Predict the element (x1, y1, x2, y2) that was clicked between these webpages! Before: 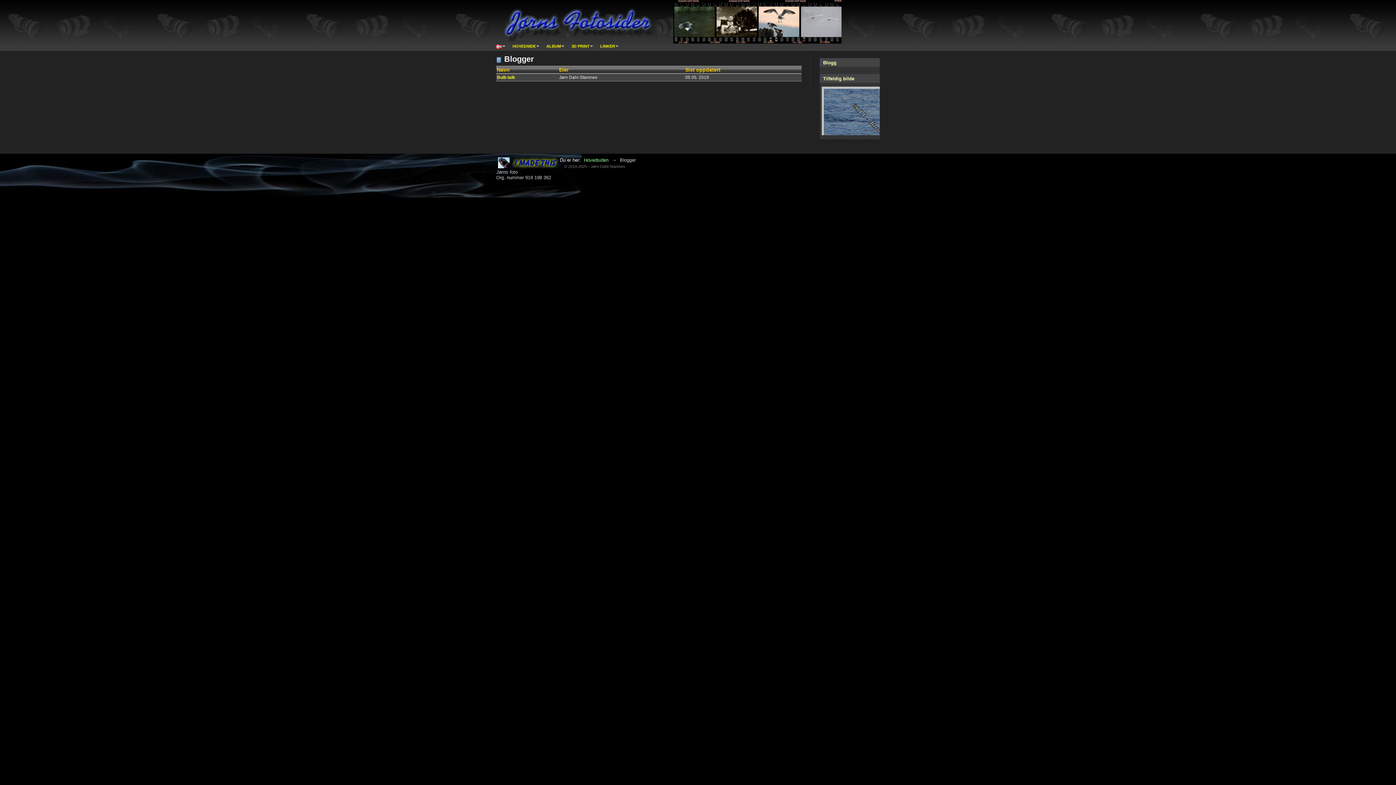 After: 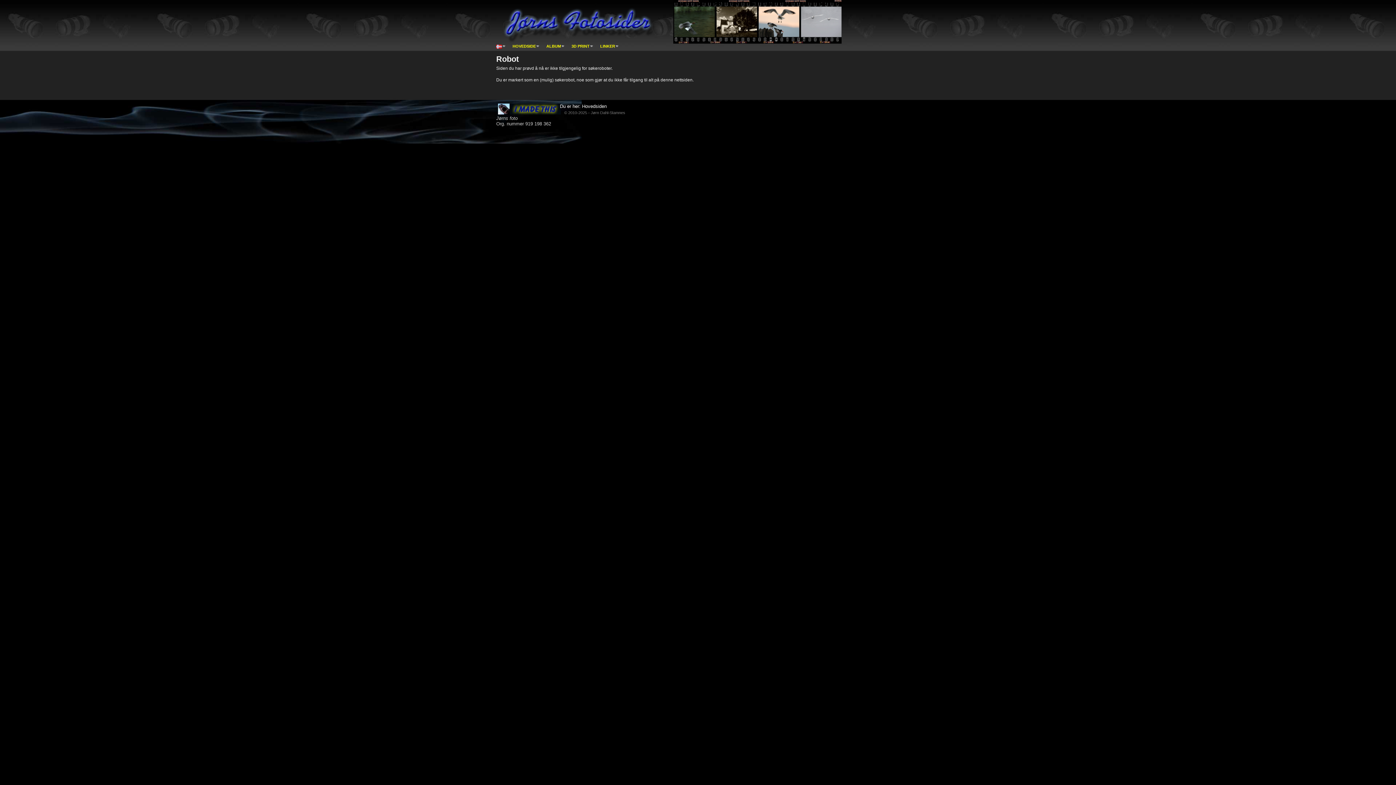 Action: bbox: (496, 40, 505, 52)